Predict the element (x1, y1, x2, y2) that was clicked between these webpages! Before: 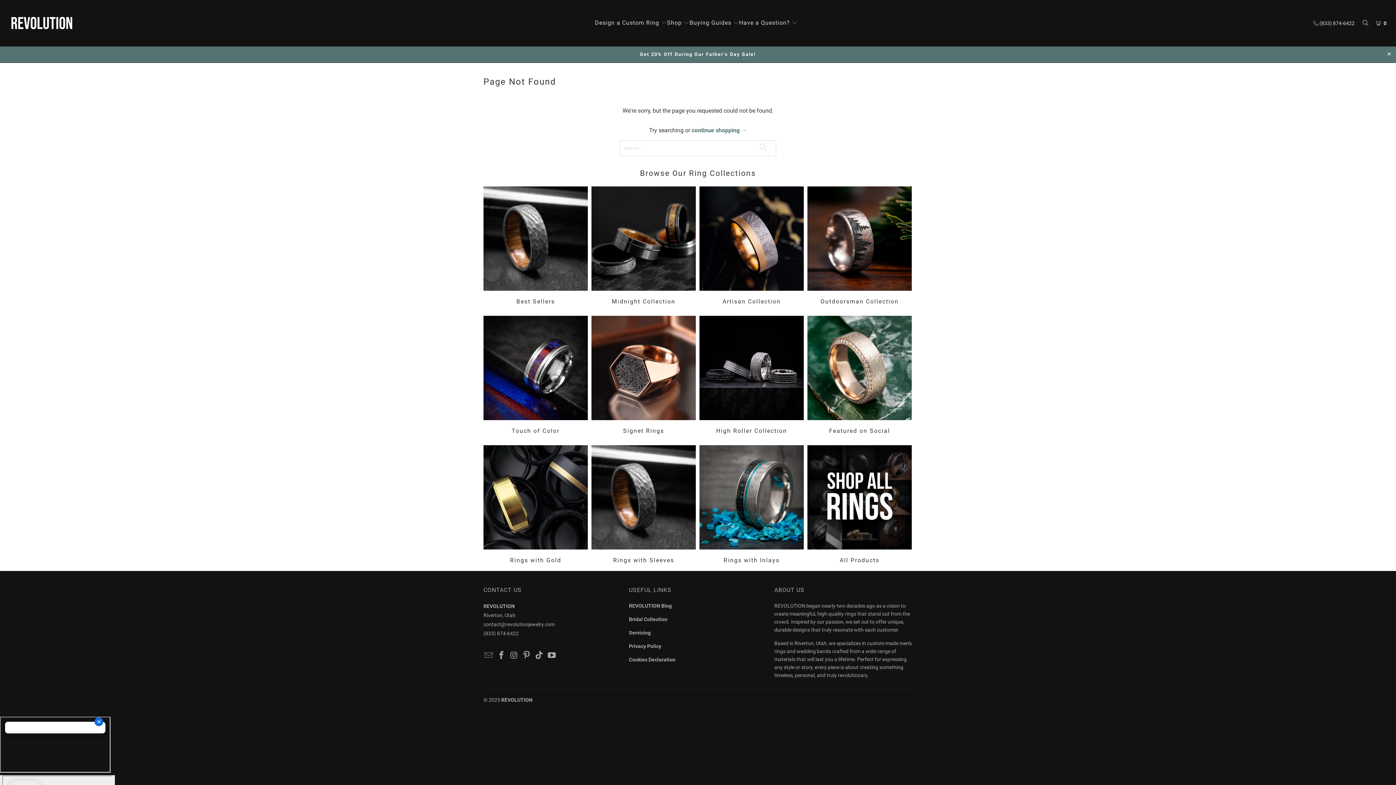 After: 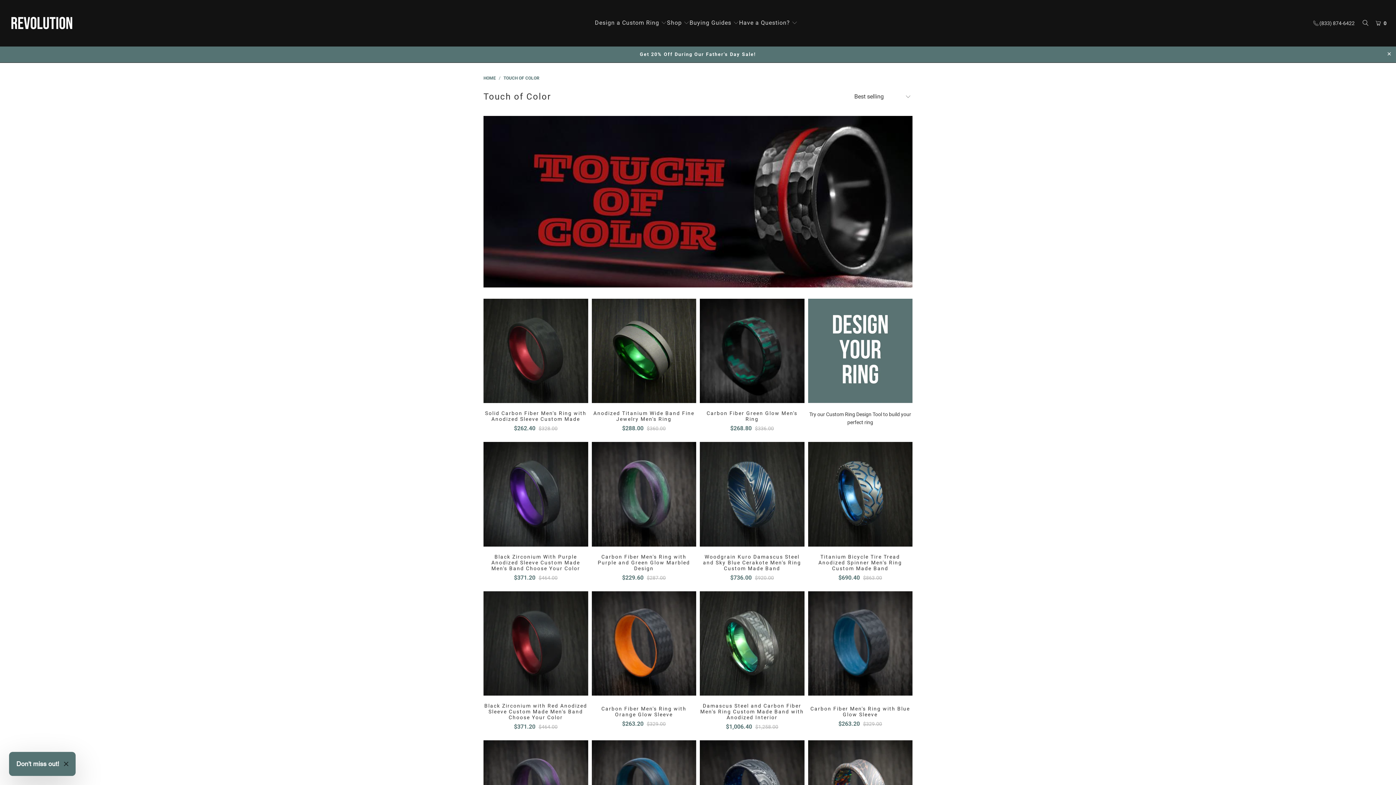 Action: label: Touch of Color bbox: (483, 316, 588, 436)